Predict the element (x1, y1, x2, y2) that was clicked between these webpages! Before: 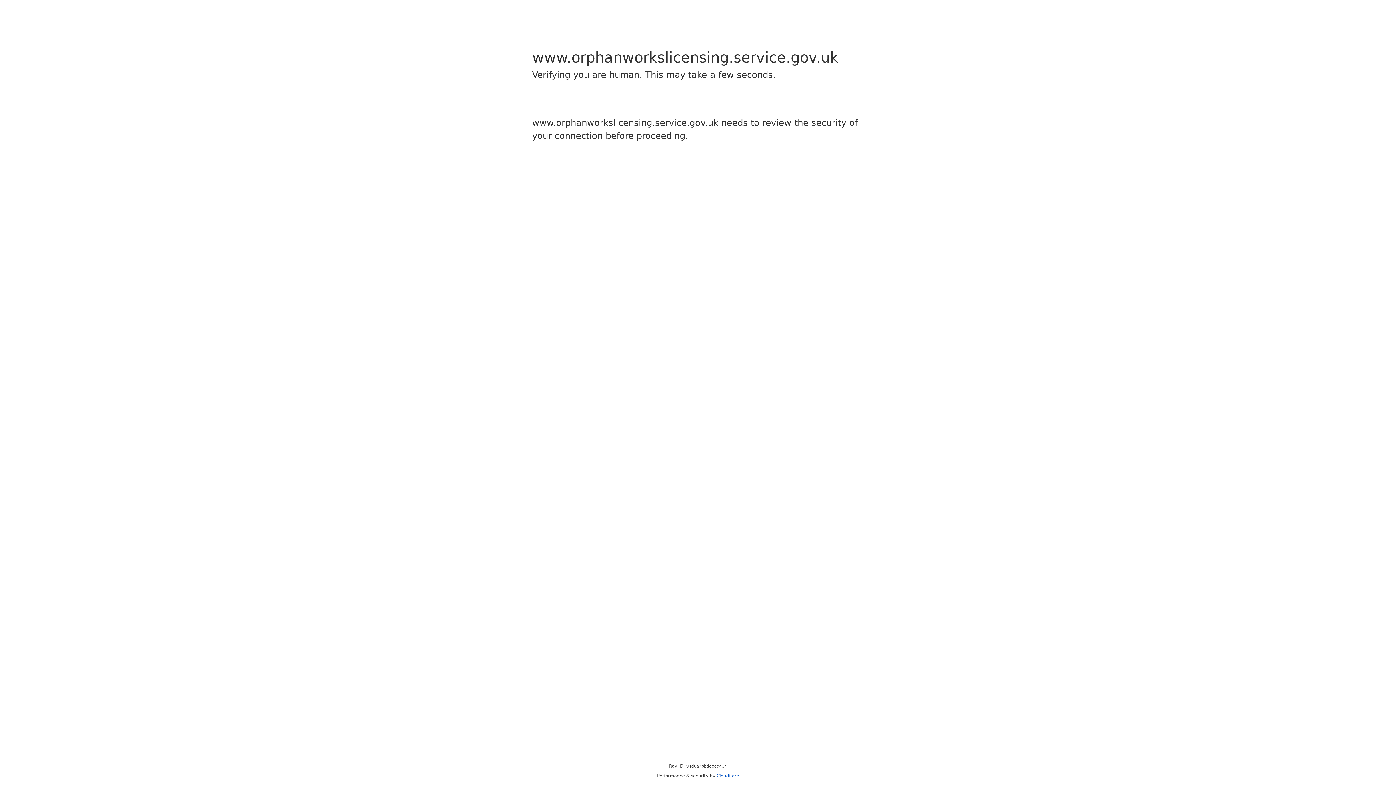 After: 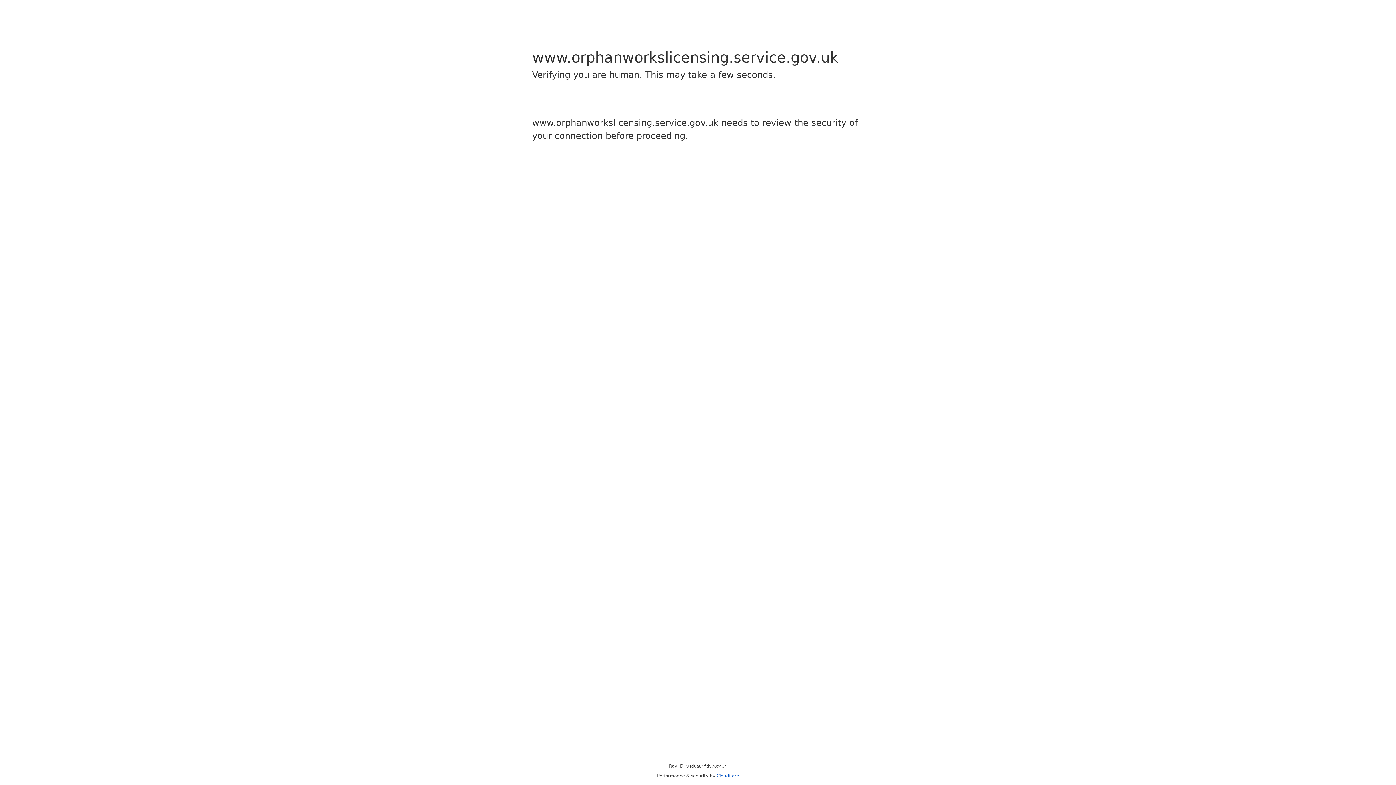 Action: label: Cloudflare bbox: (716, 773, 739, 778)